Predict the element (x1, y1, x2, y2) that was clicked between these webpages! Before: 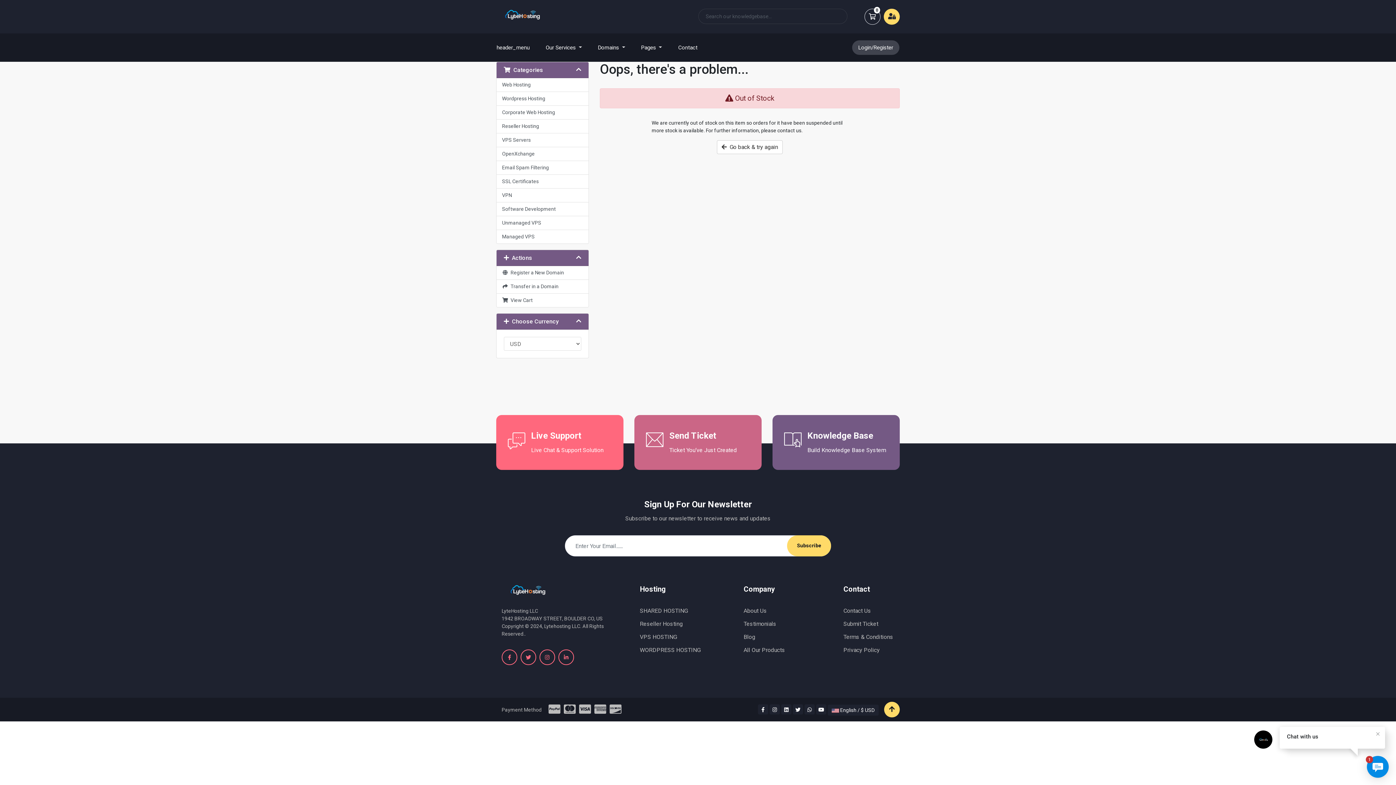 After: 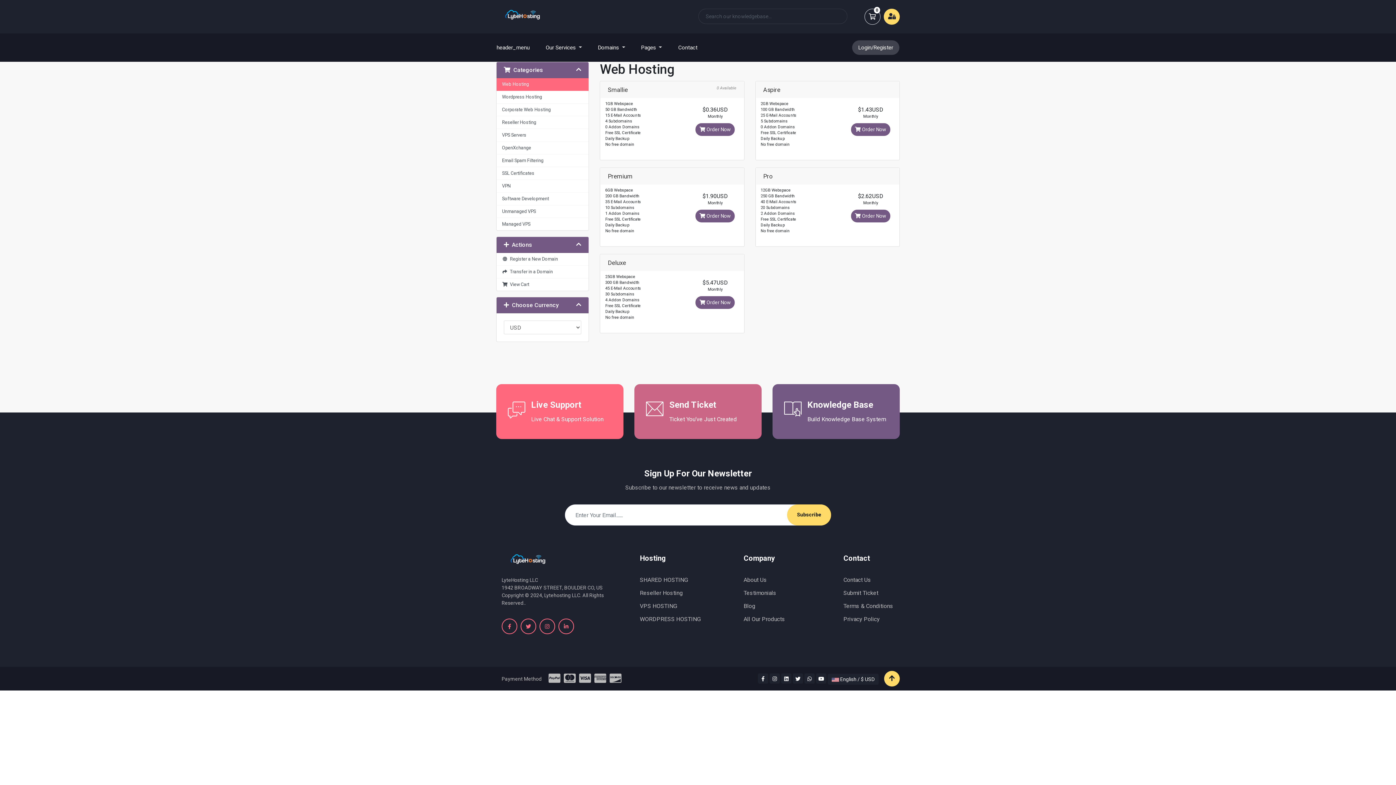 Action: label: Web Hosting bbox: (496, 78, 588, 92)